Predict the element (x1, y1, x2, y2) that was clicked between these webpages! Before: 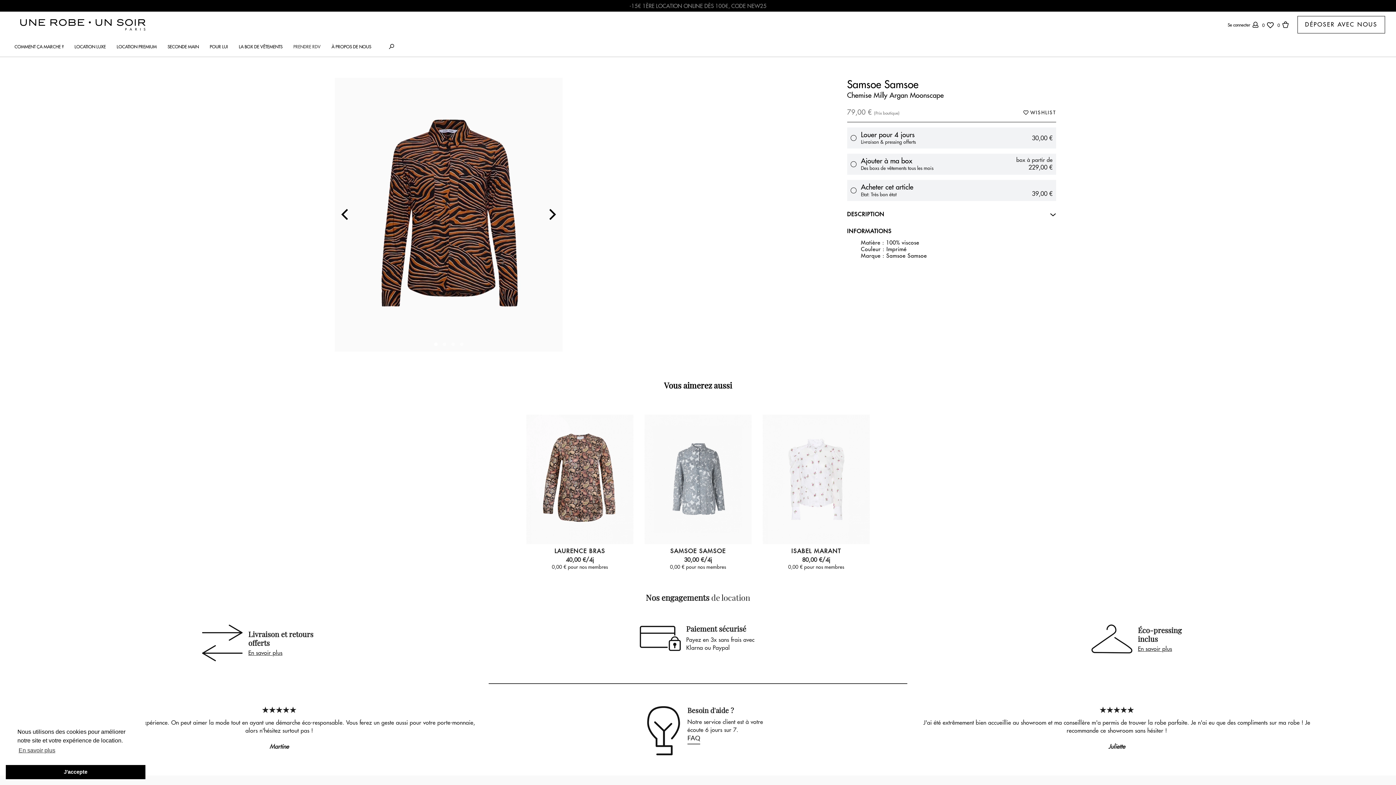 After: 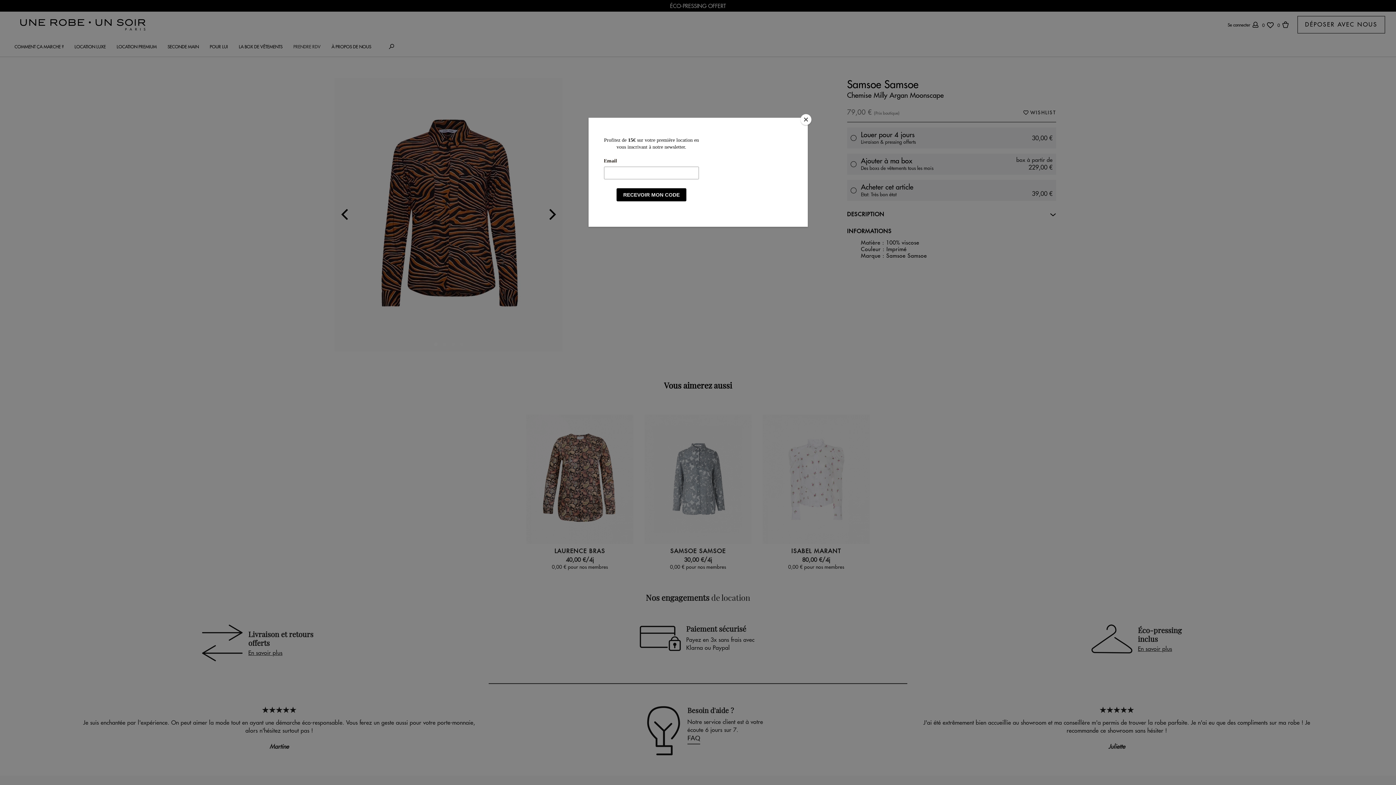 Action: bbox: (5, 765, 145, 779) label: dismiss cookie message